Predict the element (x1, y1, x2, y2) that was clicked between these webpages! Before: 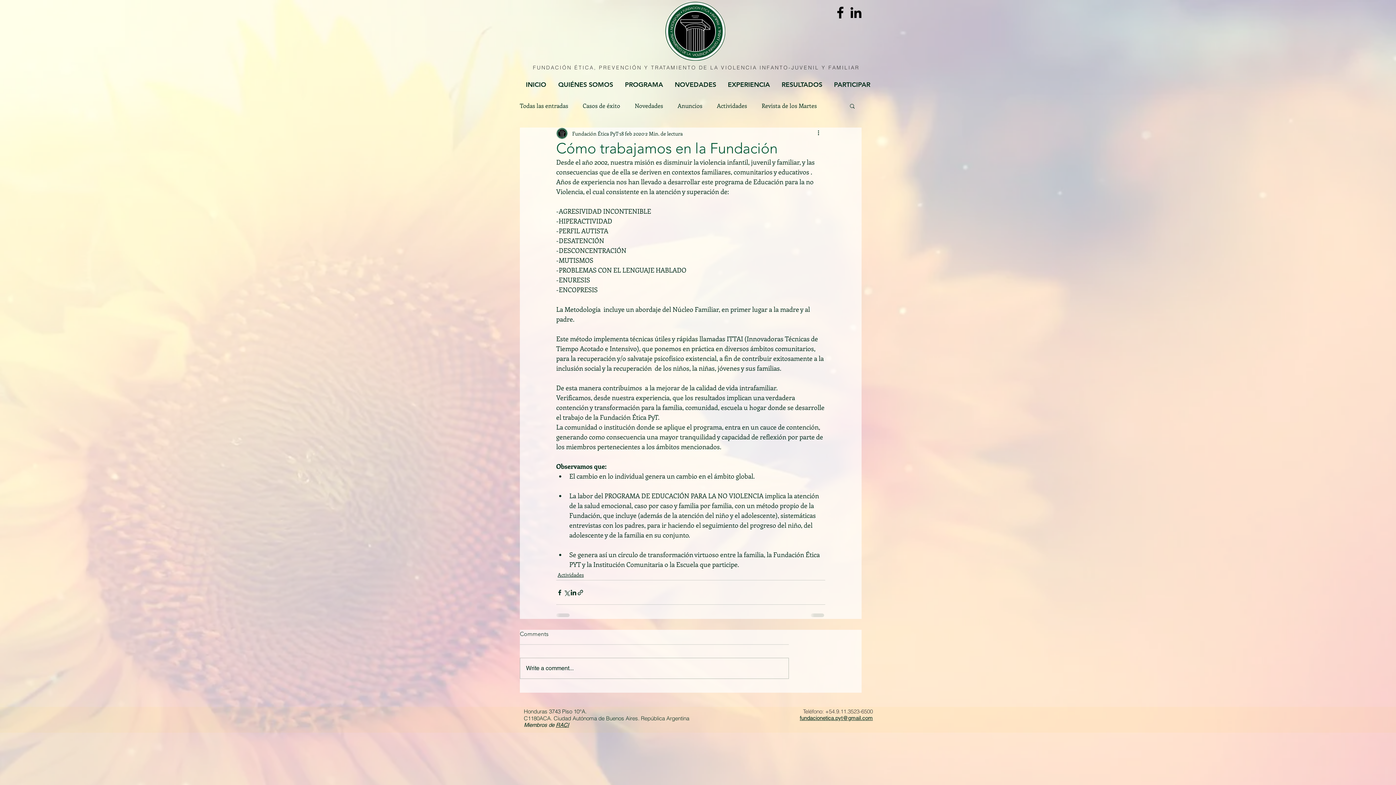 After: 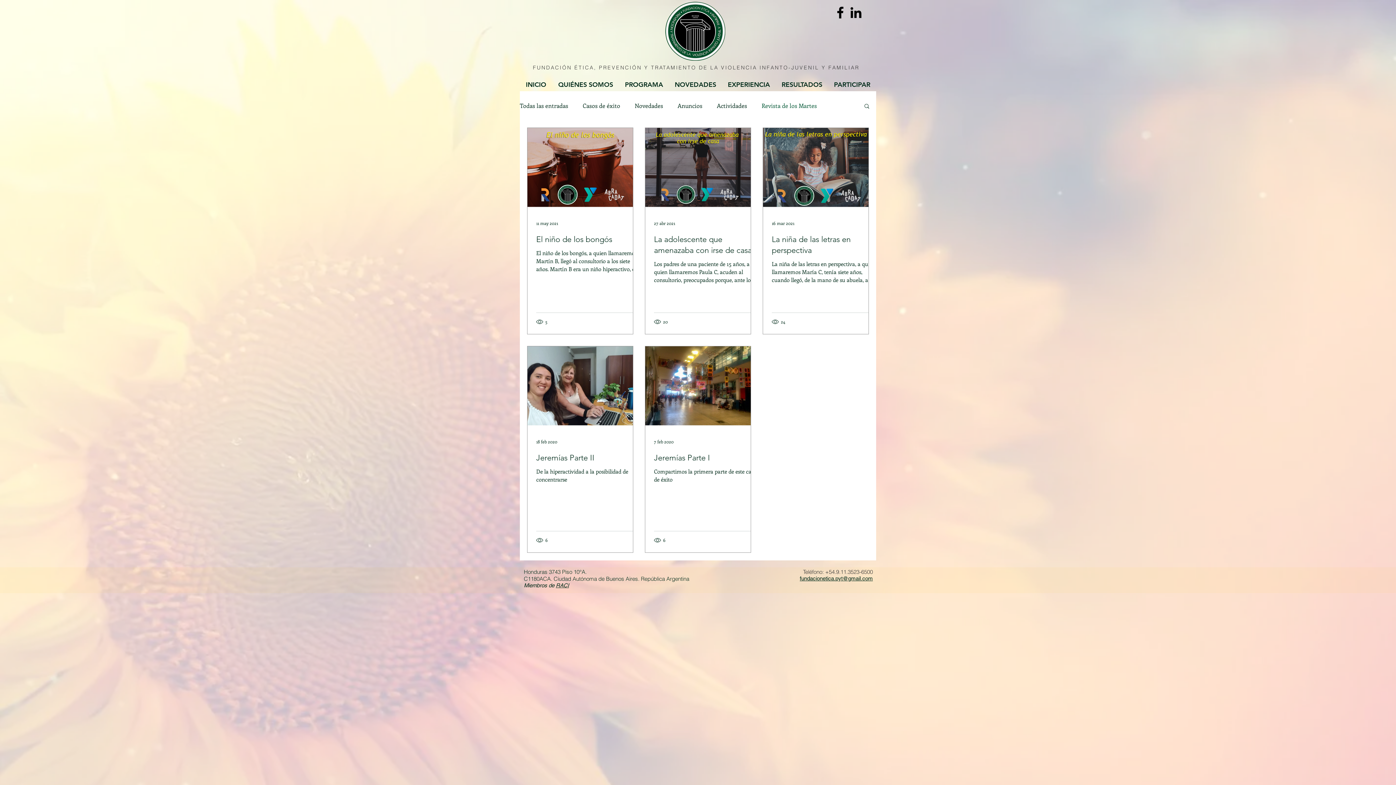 Action: label: Revista de los Martes bbox: (761, 102, 817, 109)